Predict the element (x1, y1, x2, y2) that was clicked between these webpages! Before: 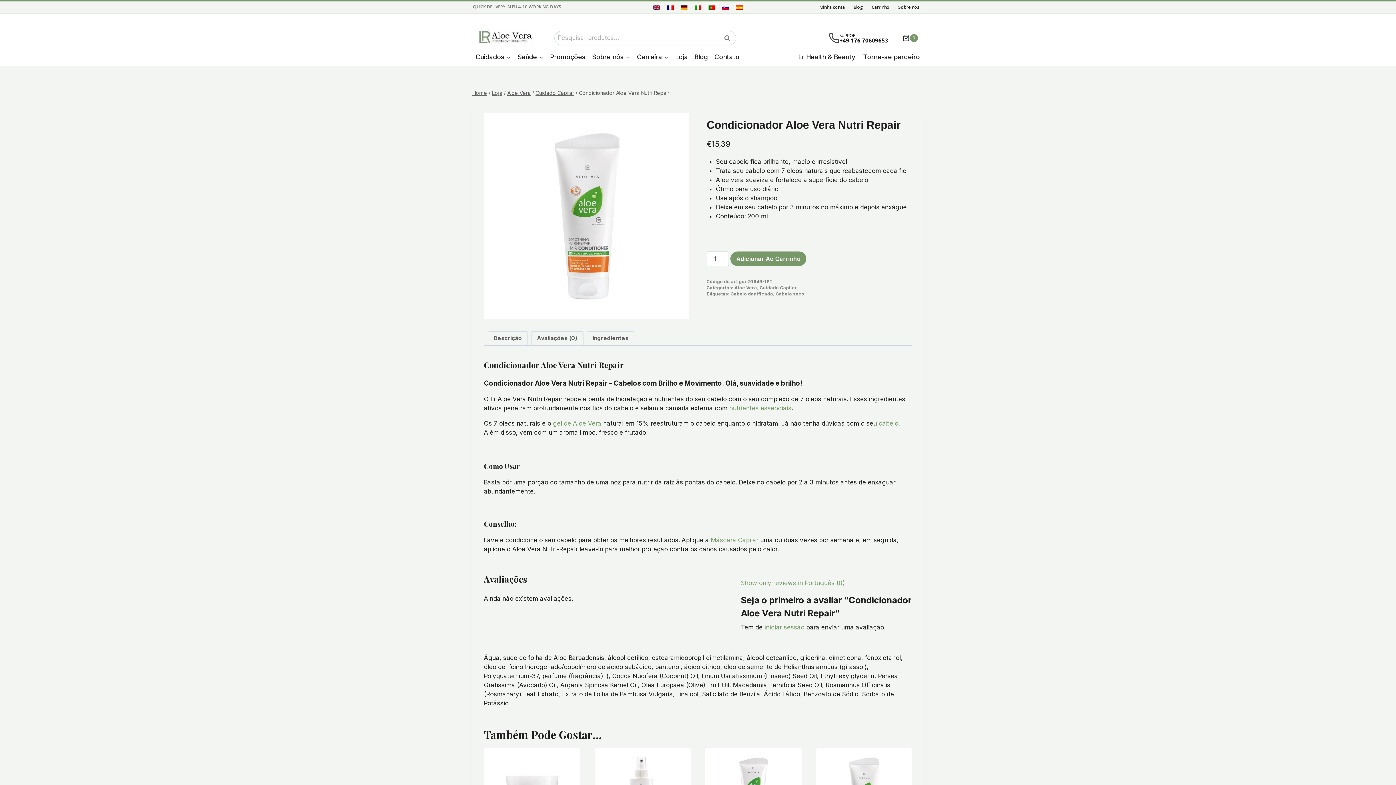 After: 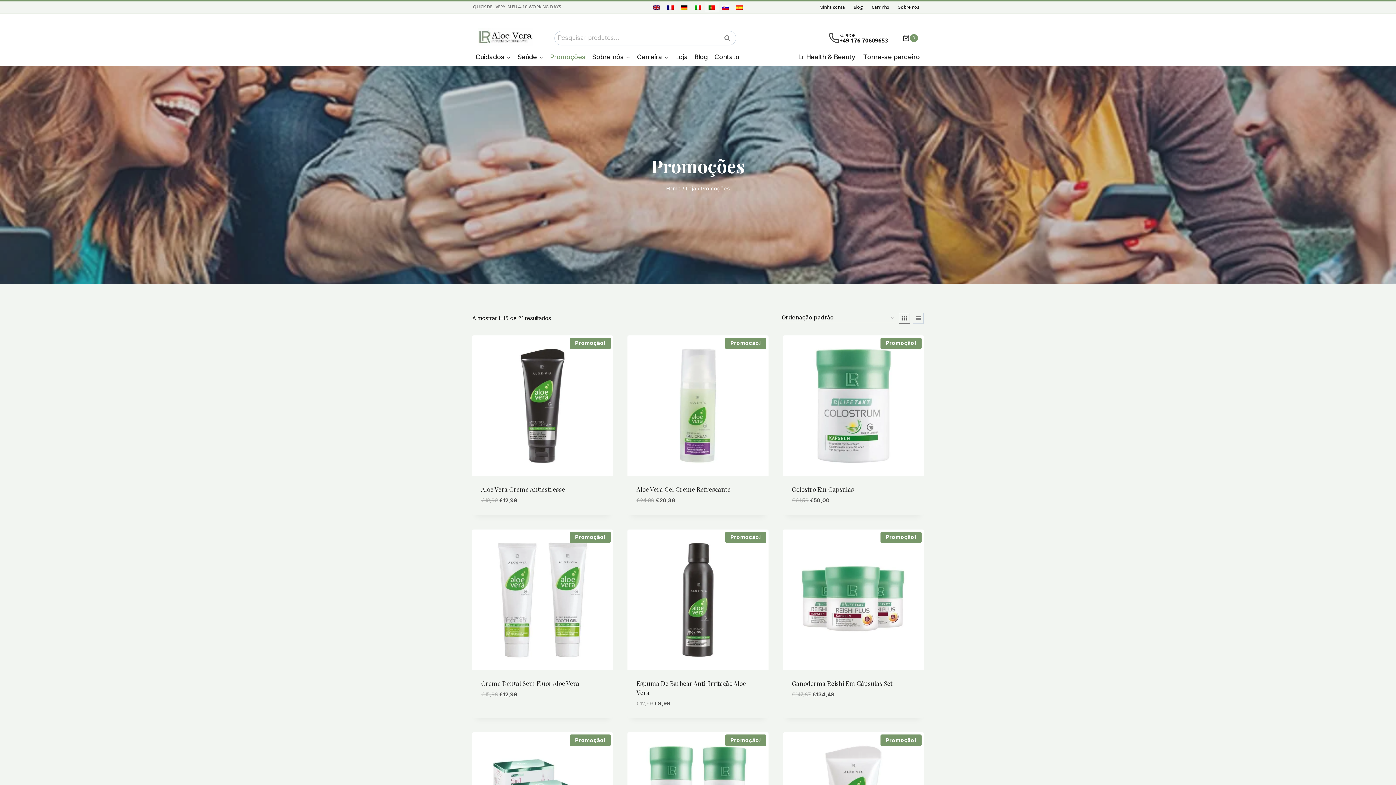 Action: bbox: (546, 48, 589, 65) label: Promoções